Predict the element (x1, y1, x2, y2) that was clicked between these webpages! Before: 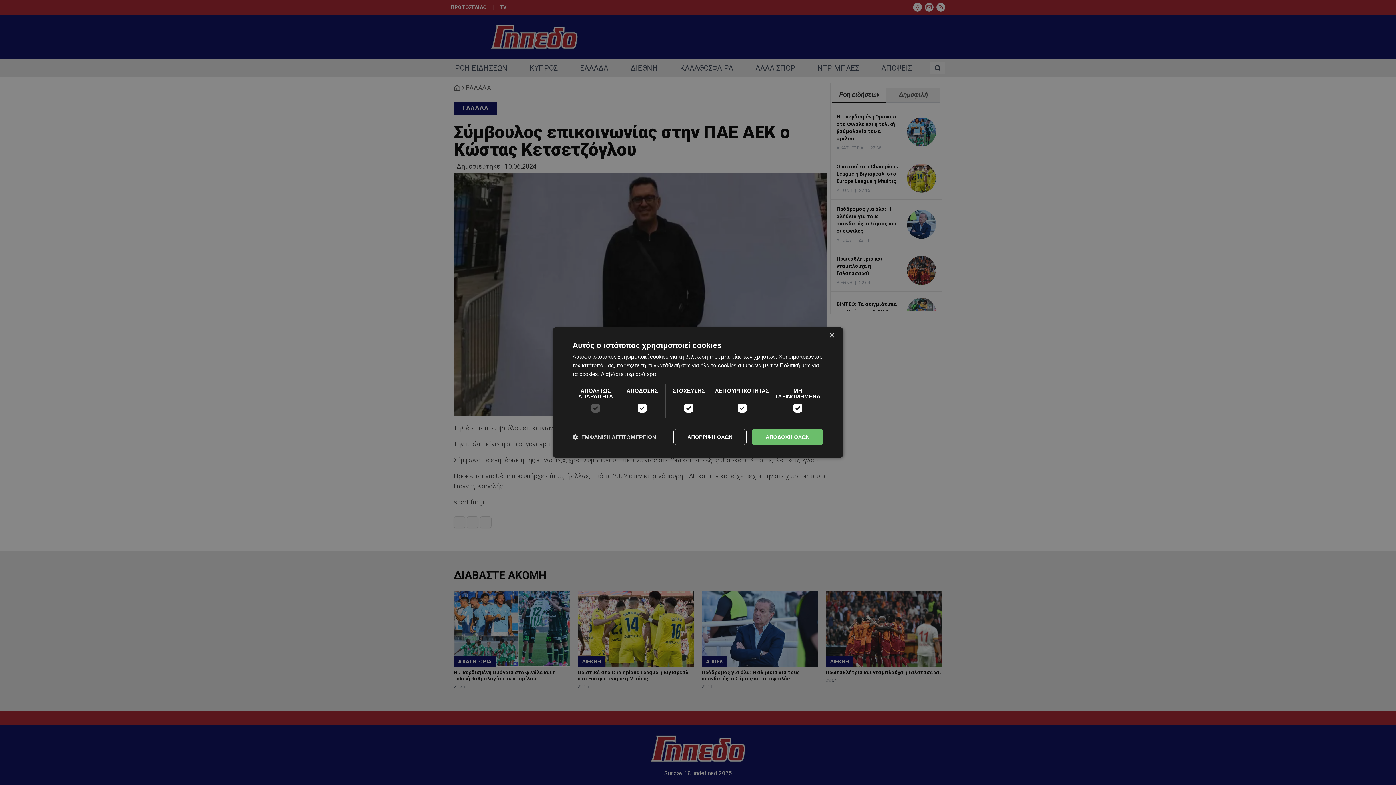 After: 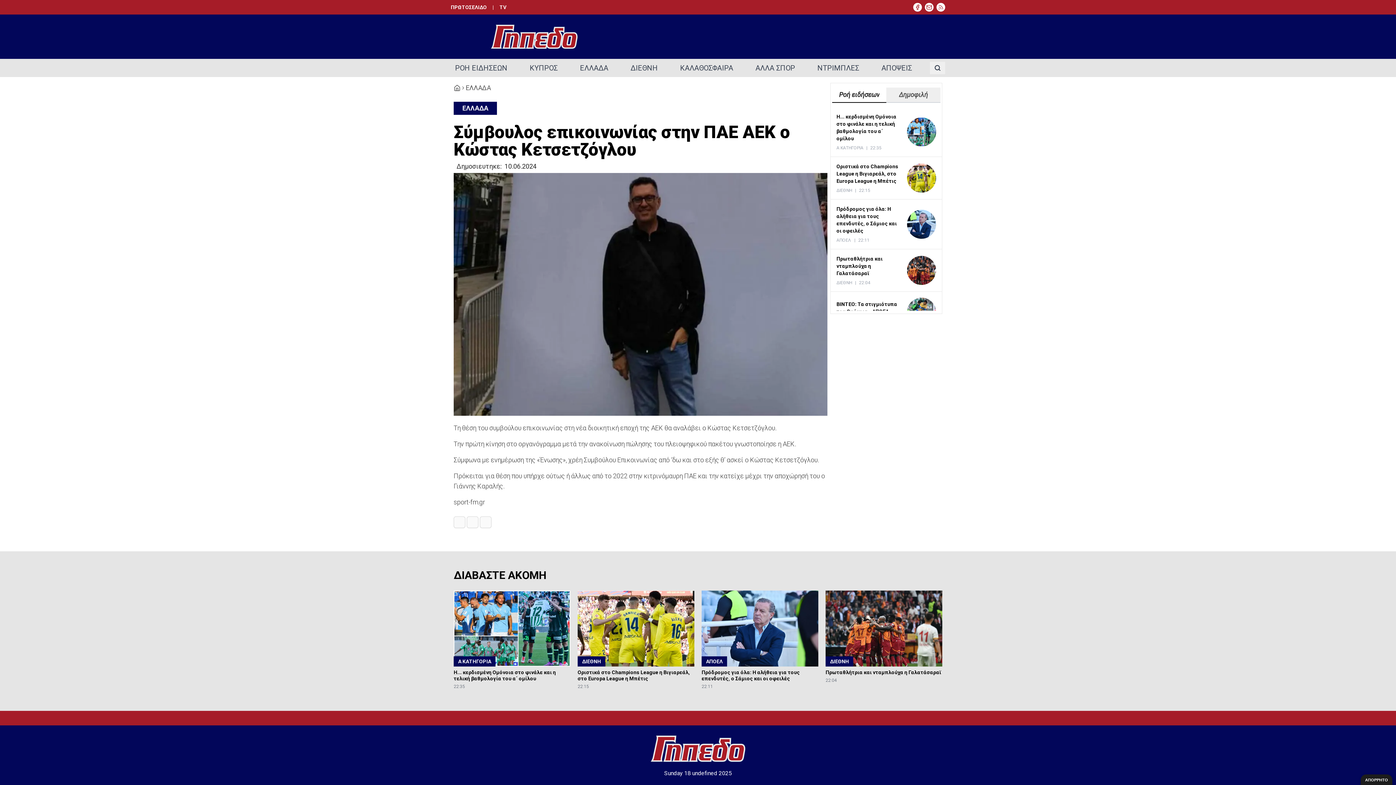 Action: label: ΑΠΟΔΟΧΗ ΟΛΩΝ bbox: (752, 429, 823, 445)